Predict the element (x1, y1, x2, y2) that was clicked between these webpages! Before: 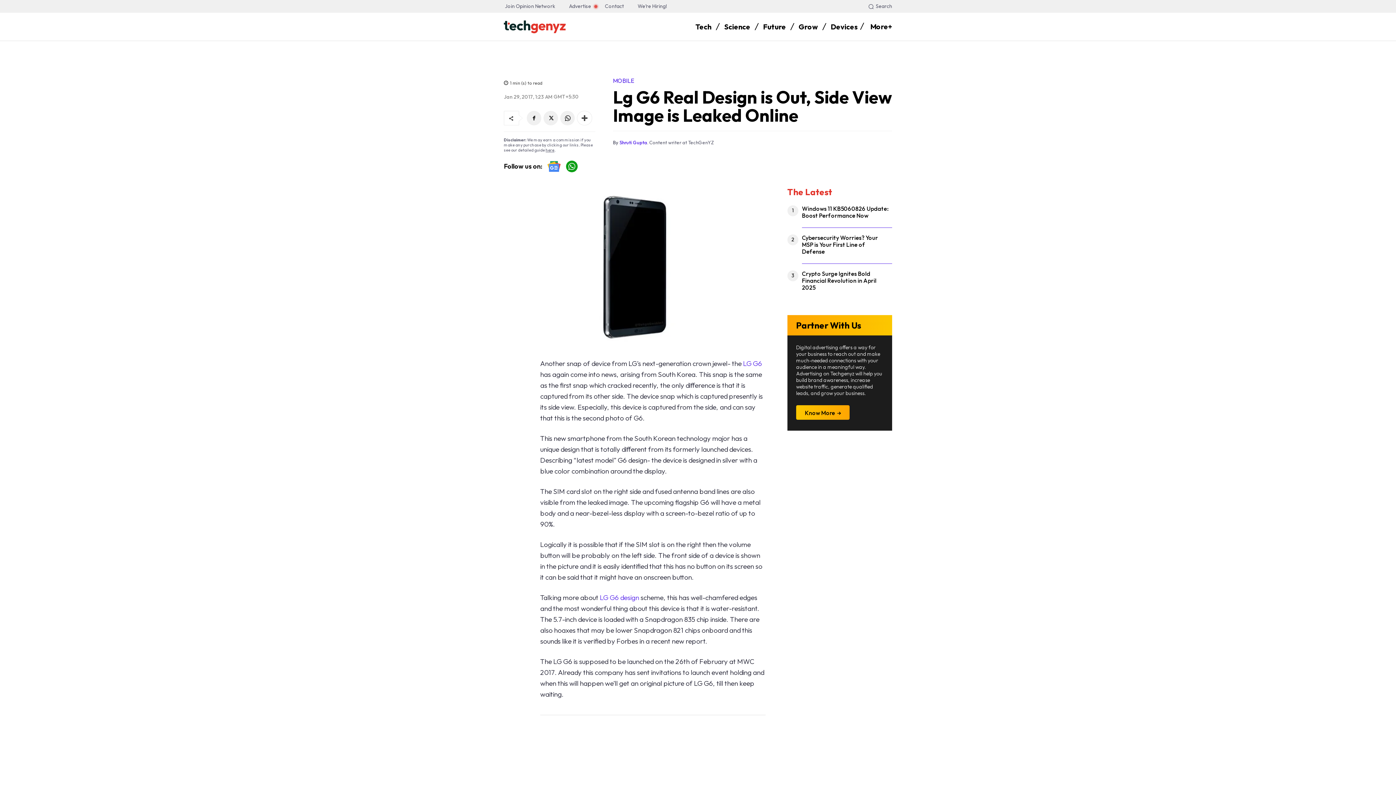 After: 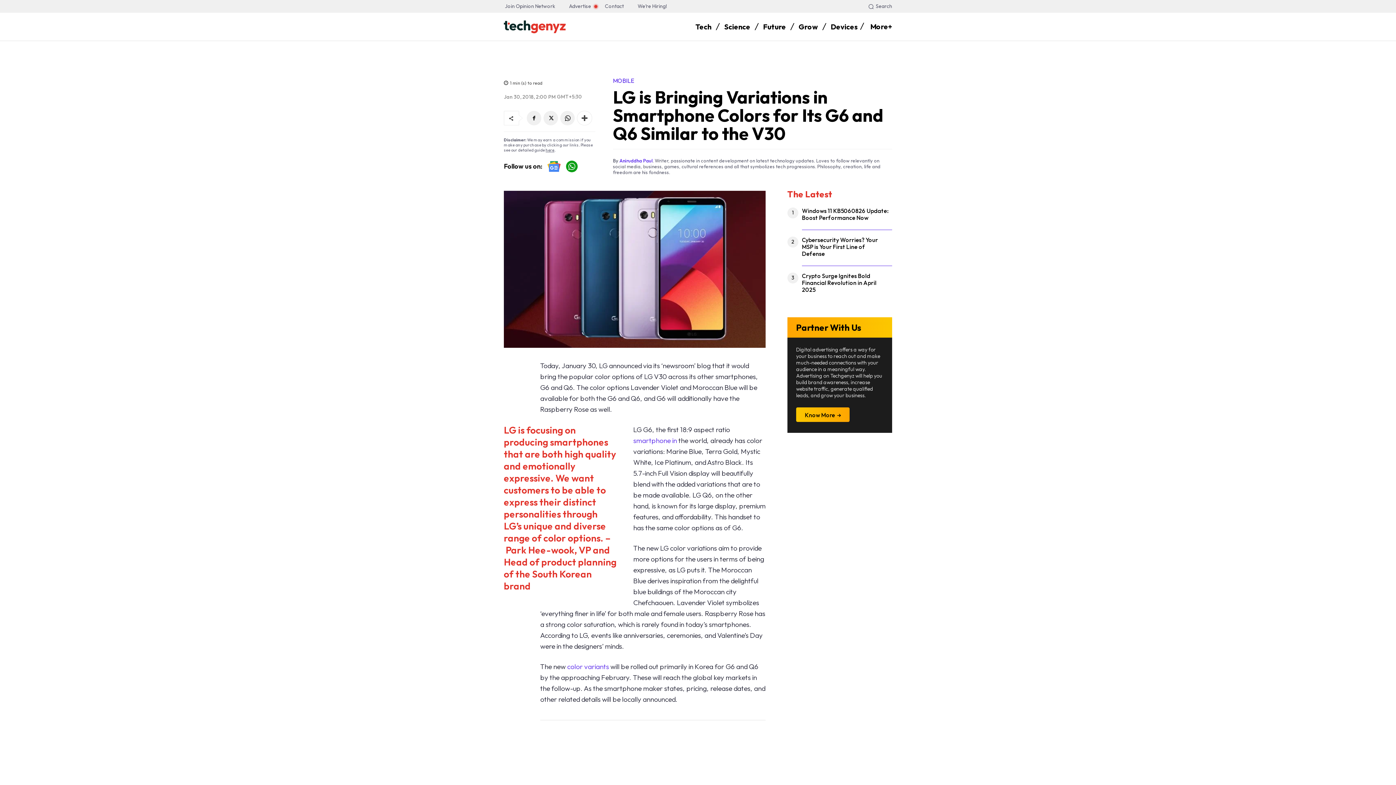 Action: label: LG G6 design bbox: (600, 593, 639, 602)